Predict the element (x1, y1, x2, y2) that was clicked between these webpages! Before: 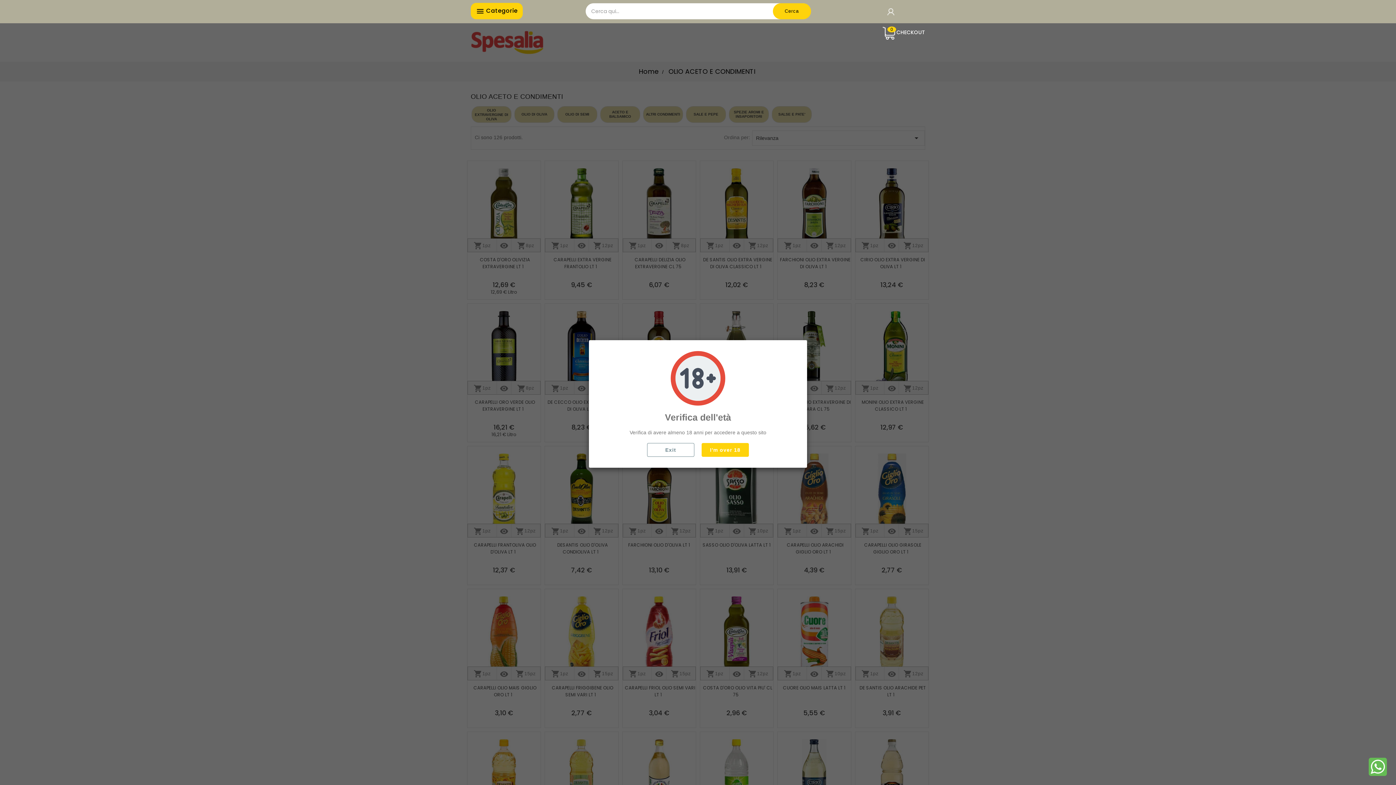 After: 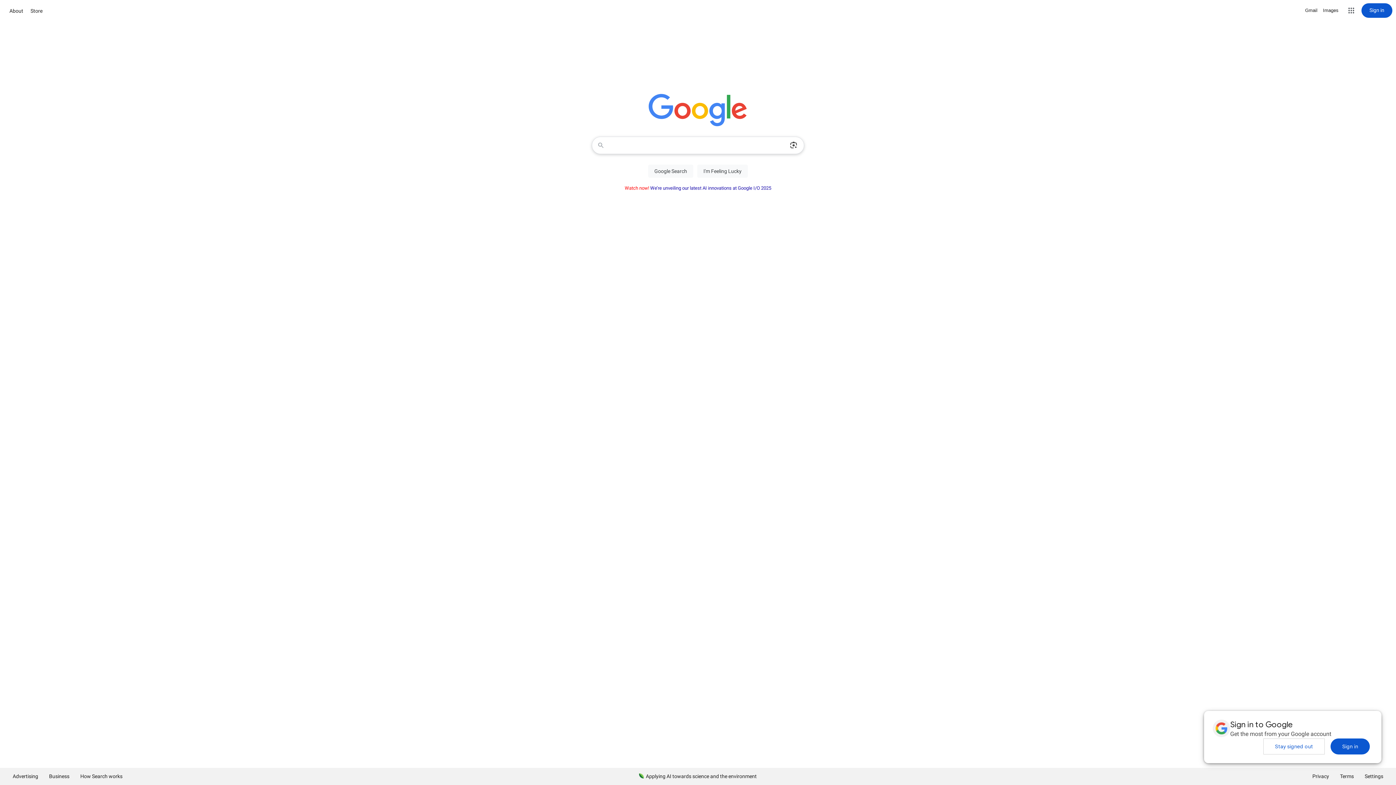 Action: bbox: (647, 443, 694, 457) label: Exit